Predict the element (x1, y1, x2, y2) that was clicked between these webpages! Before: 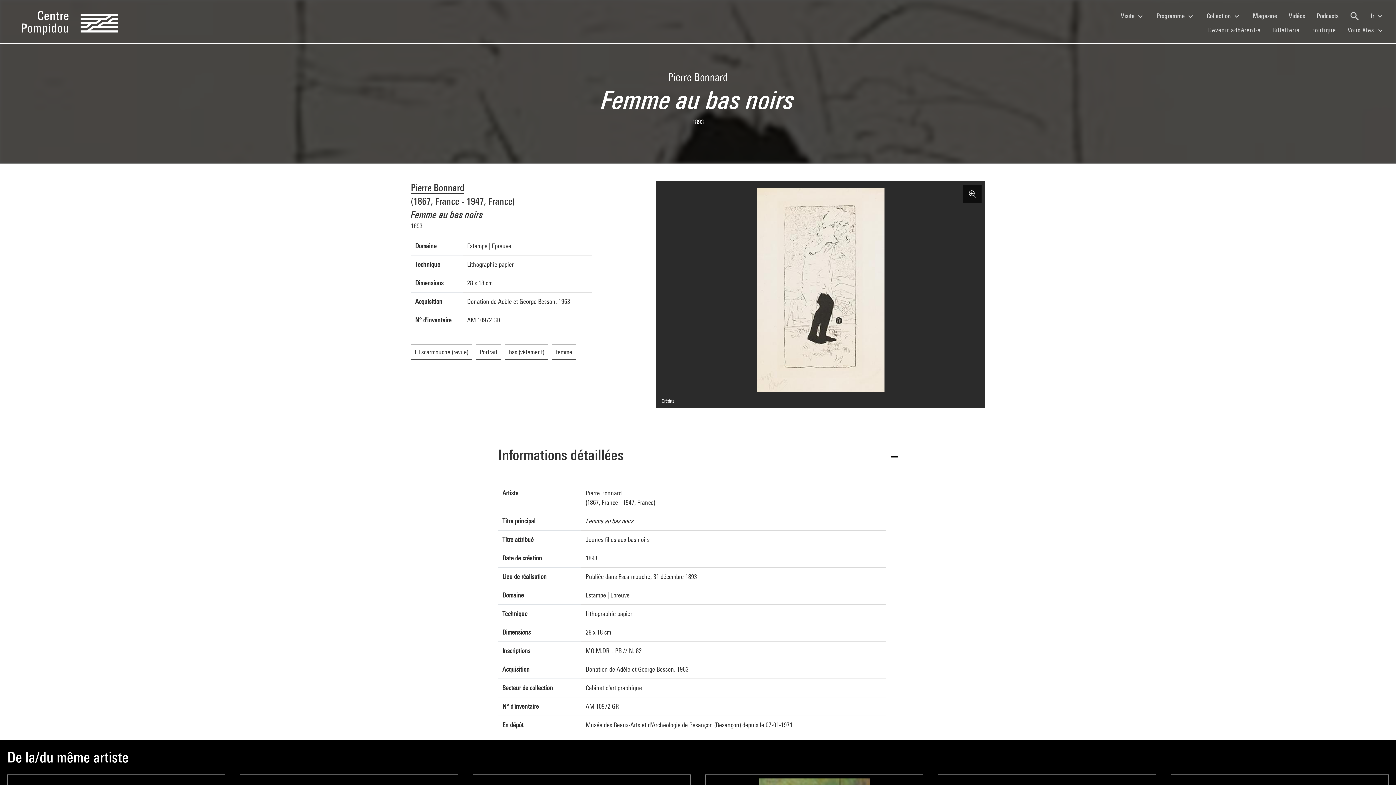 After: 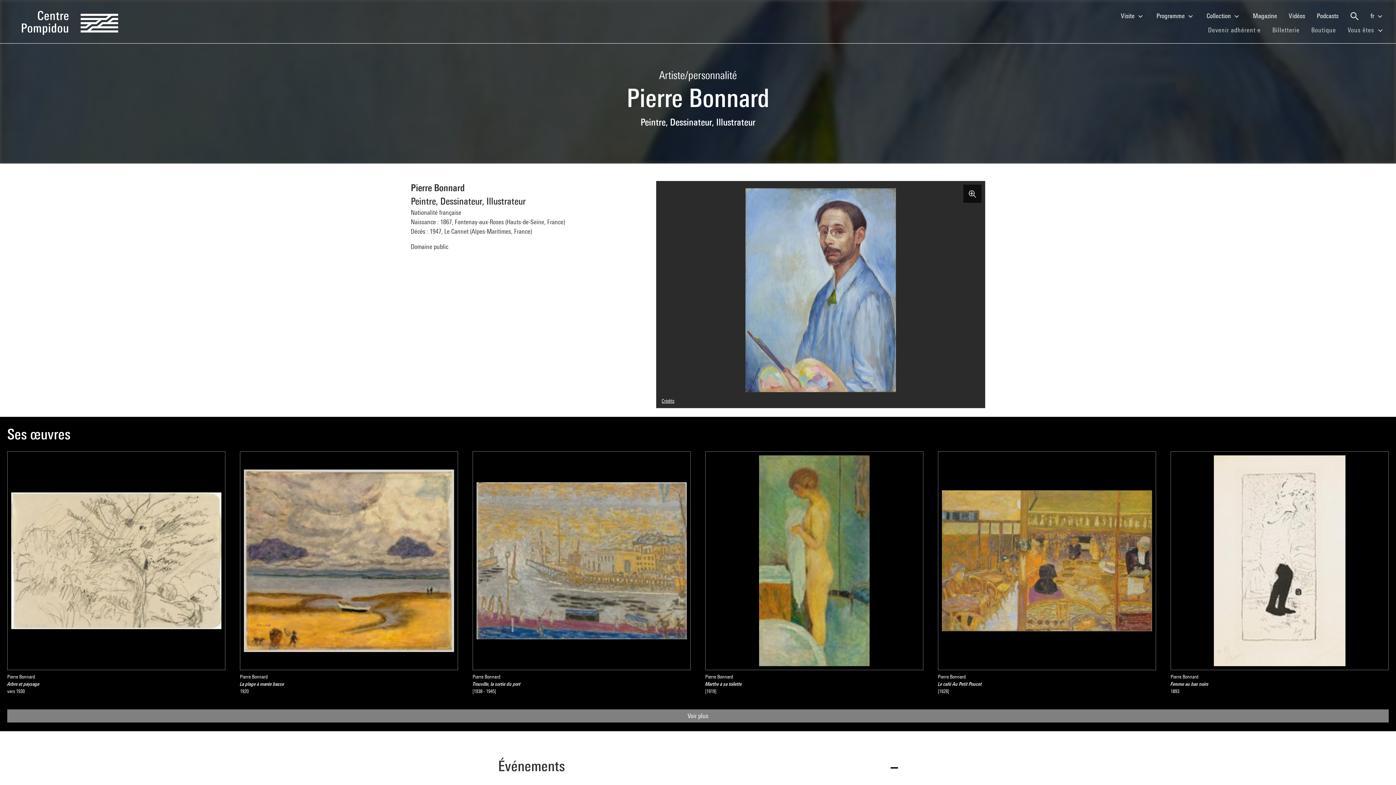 Action: bbox: (410, 182, 464, 193) label: Pierre Bonnard